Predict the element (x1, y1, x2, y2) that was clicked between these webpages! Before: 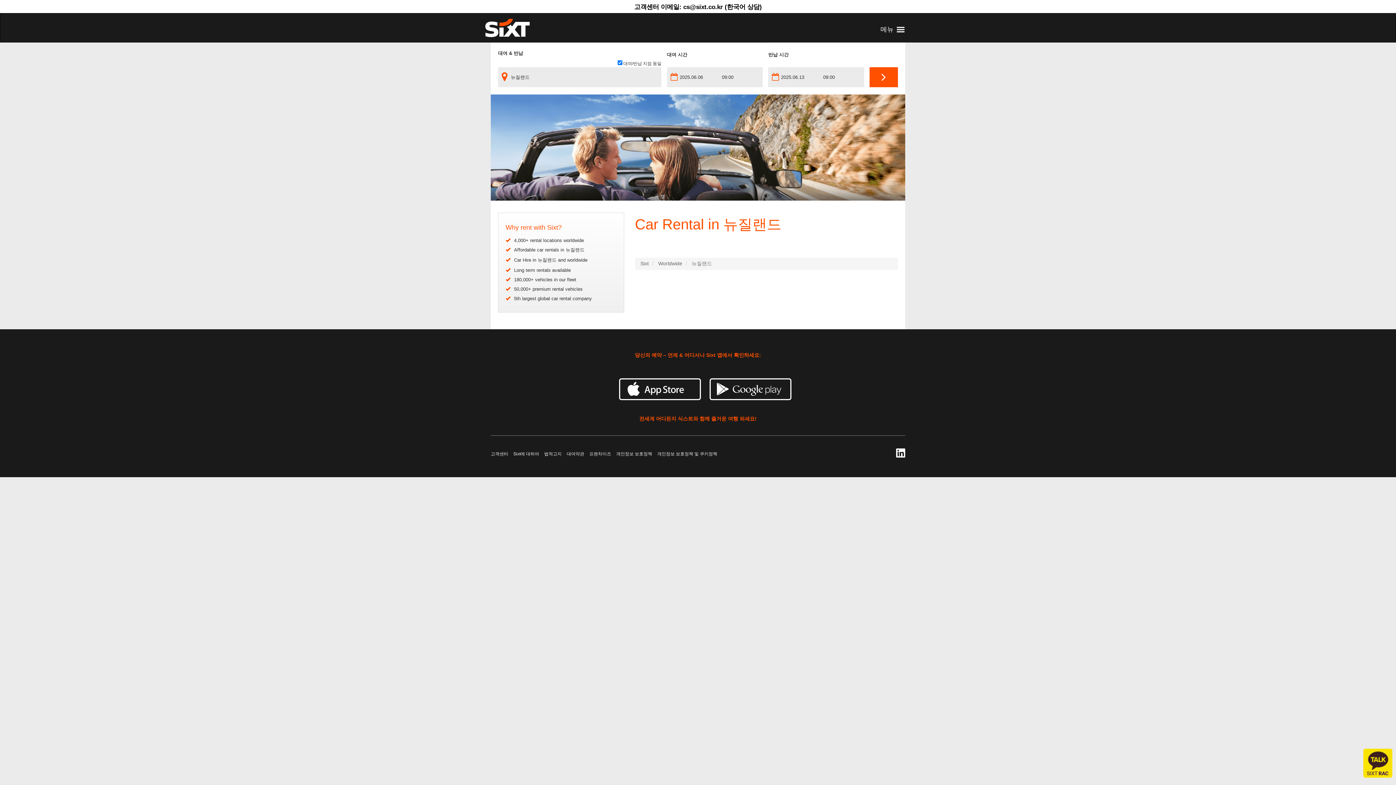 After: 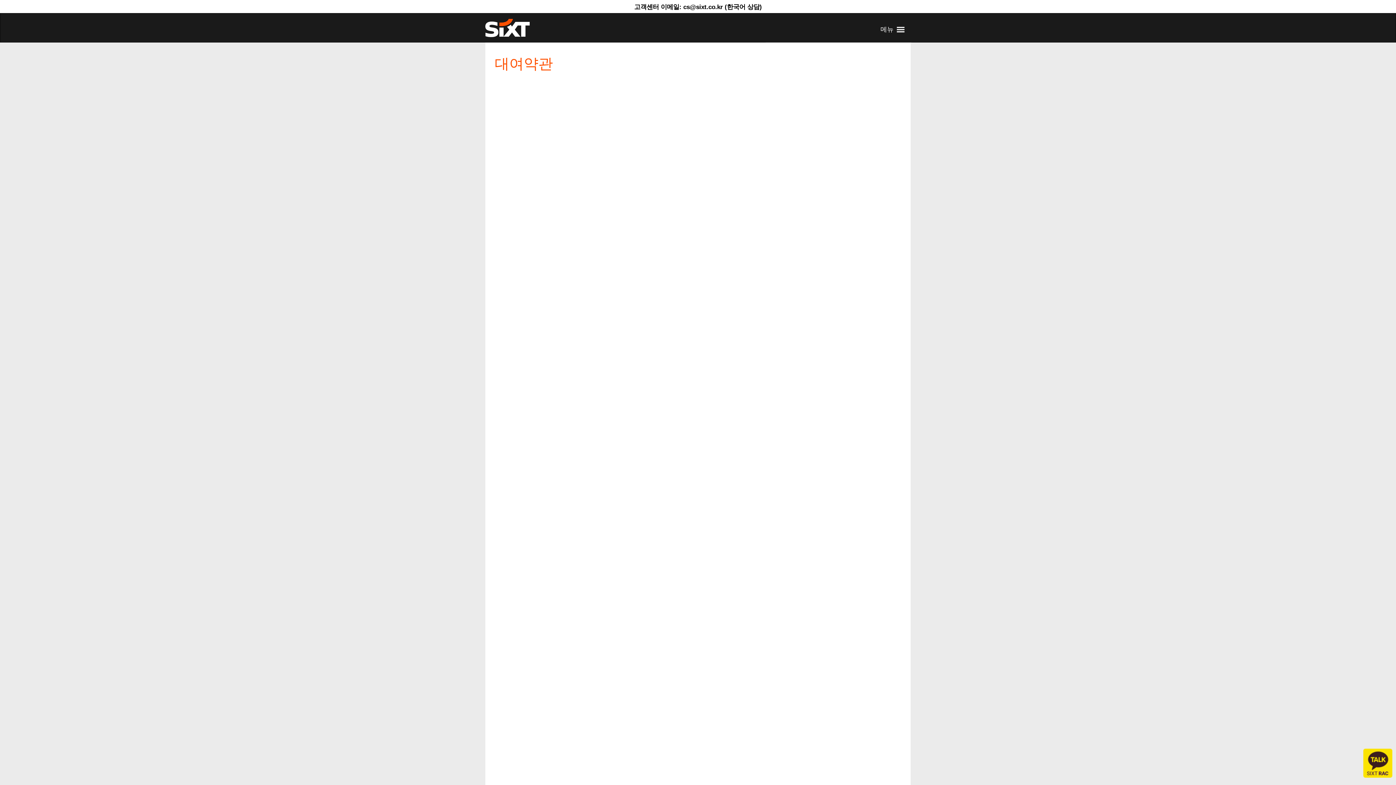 Action: label: 대여약관  bbox: (566, 451, 585, 456)